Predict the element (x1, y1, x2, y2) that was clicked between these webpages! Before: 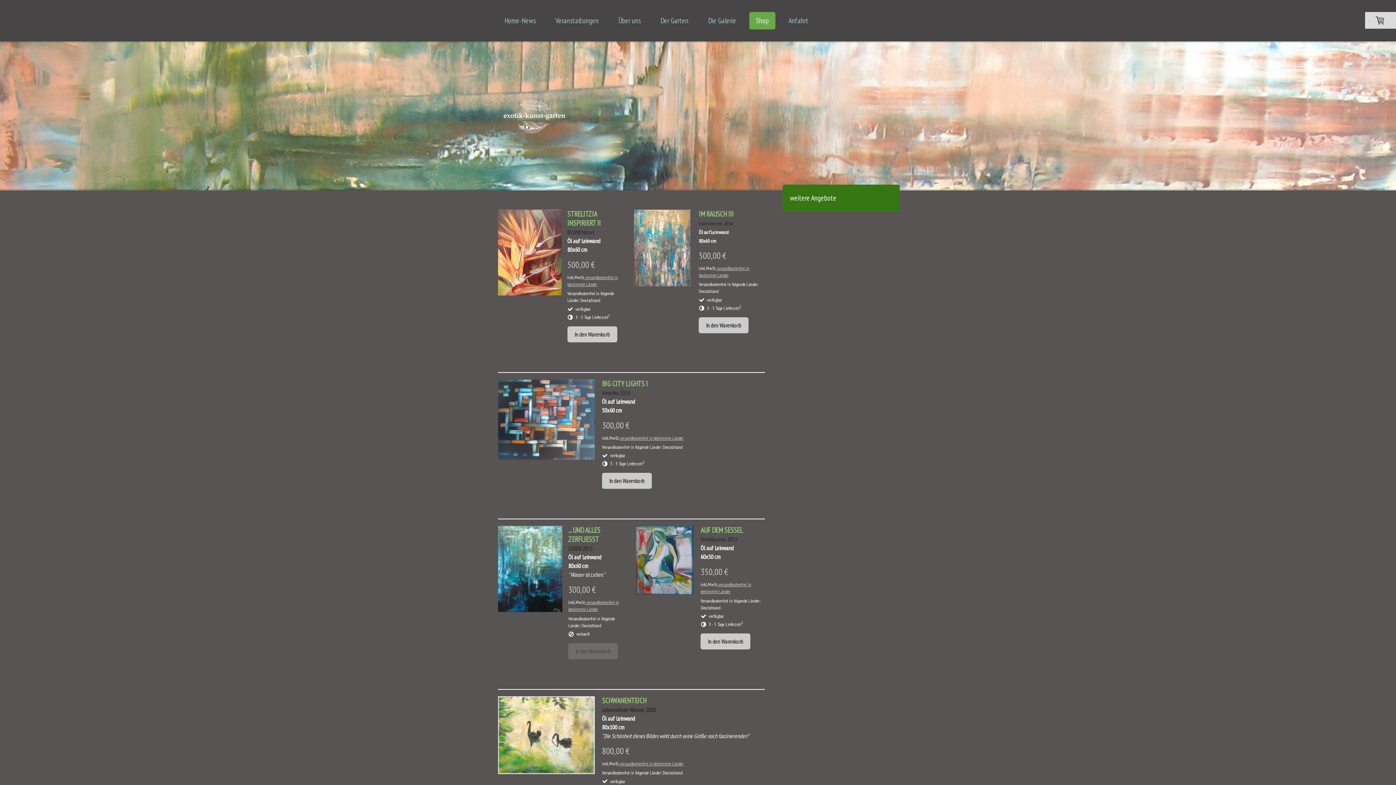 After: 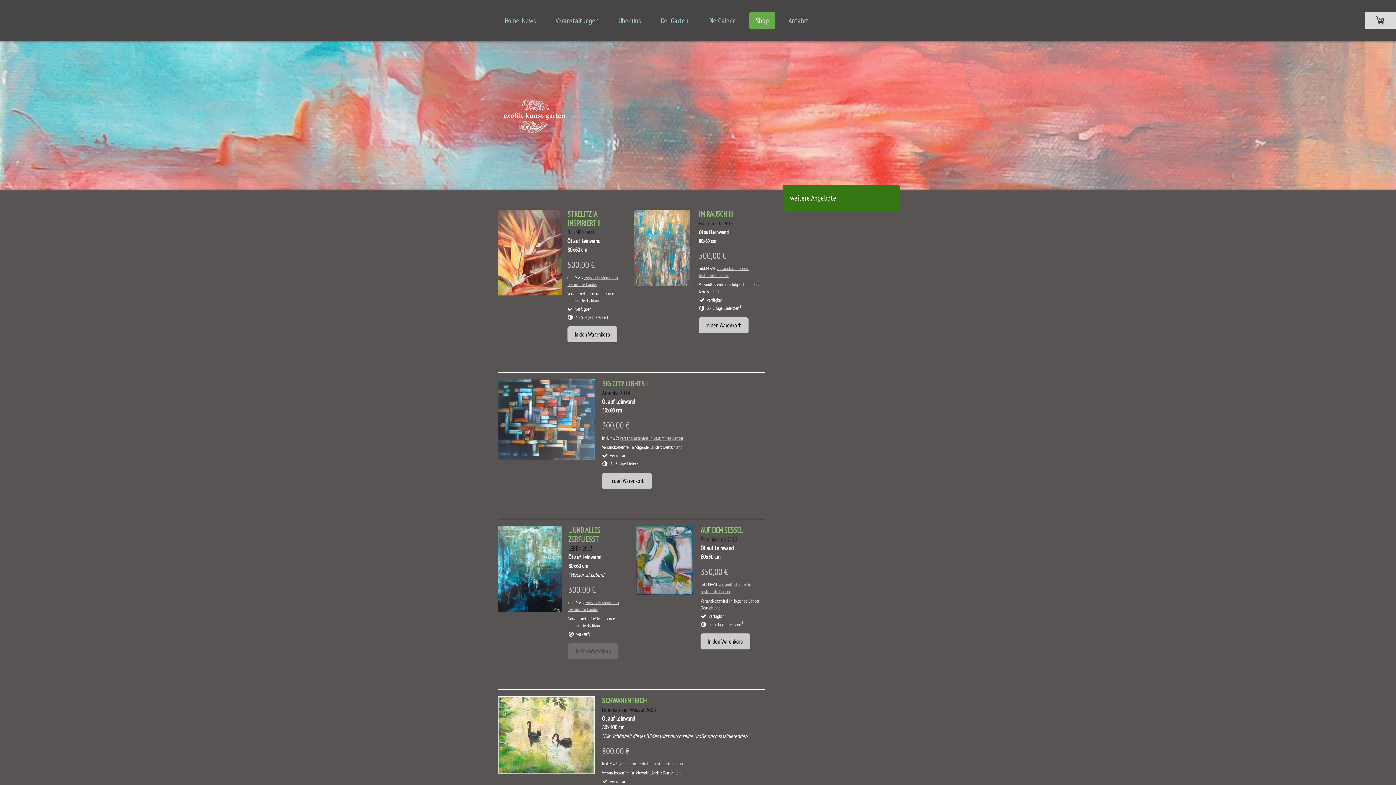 Action: bbox: (782, 184, 900, 211) label: weitere Angebote